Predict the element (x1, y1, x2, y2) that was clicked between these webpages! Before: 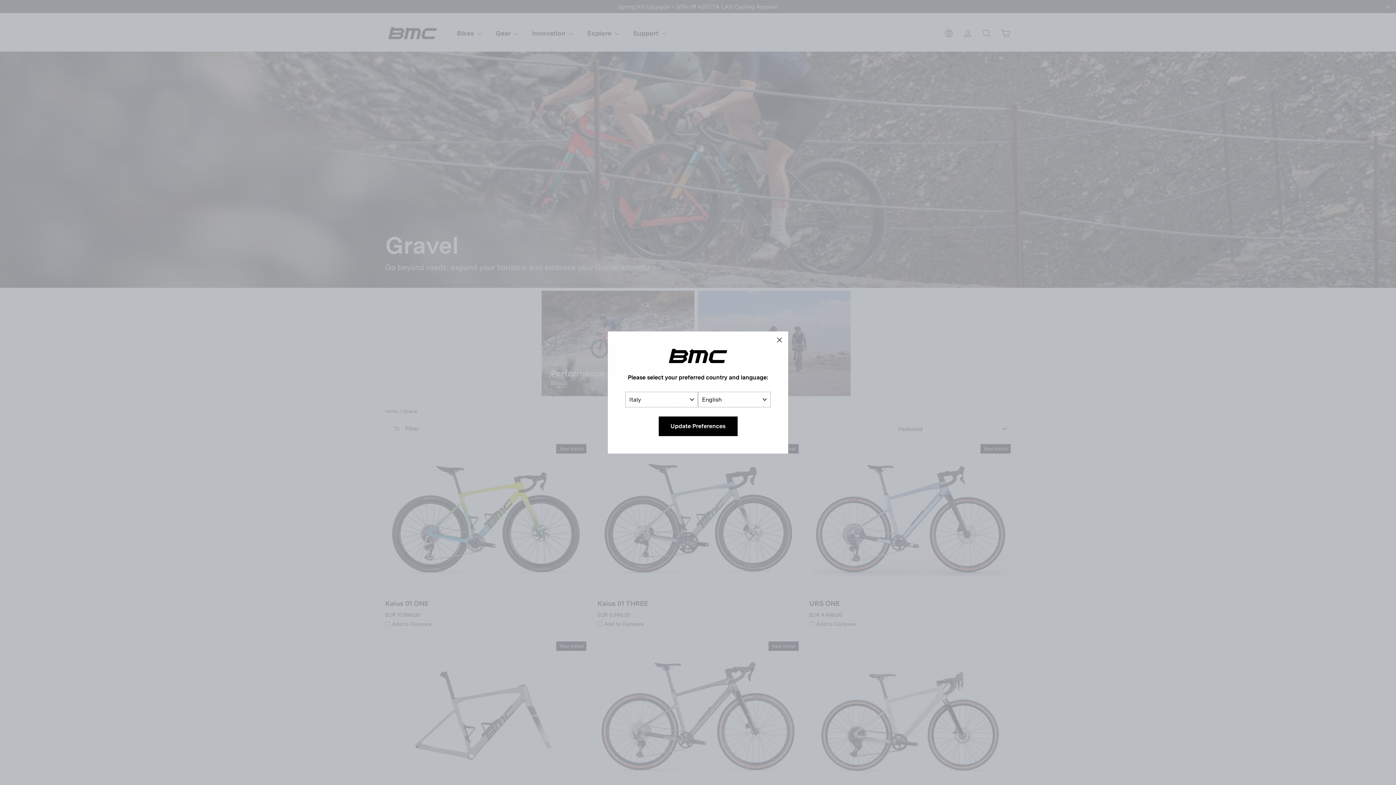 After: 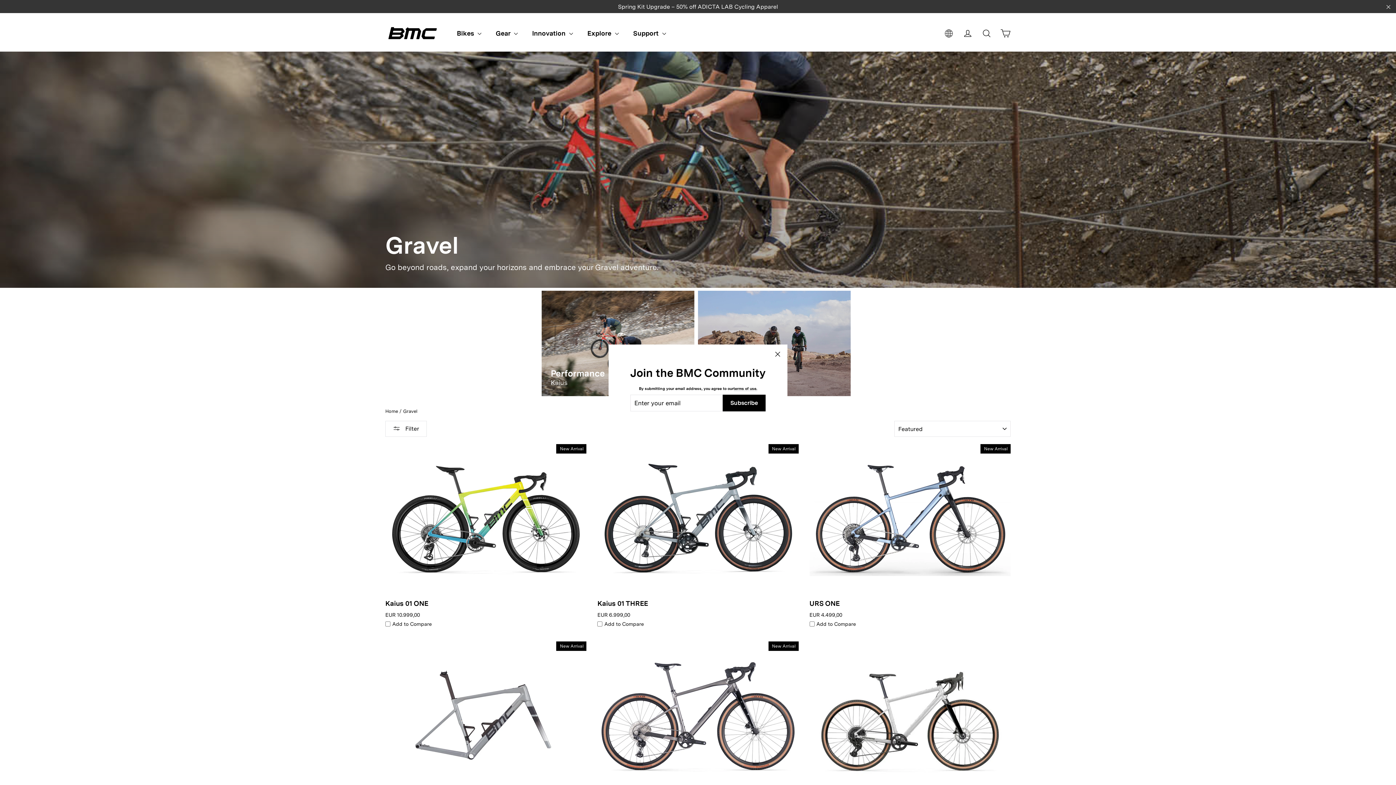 Action: bbox: (770, 331, 788, 349) label: "Close (esc)"